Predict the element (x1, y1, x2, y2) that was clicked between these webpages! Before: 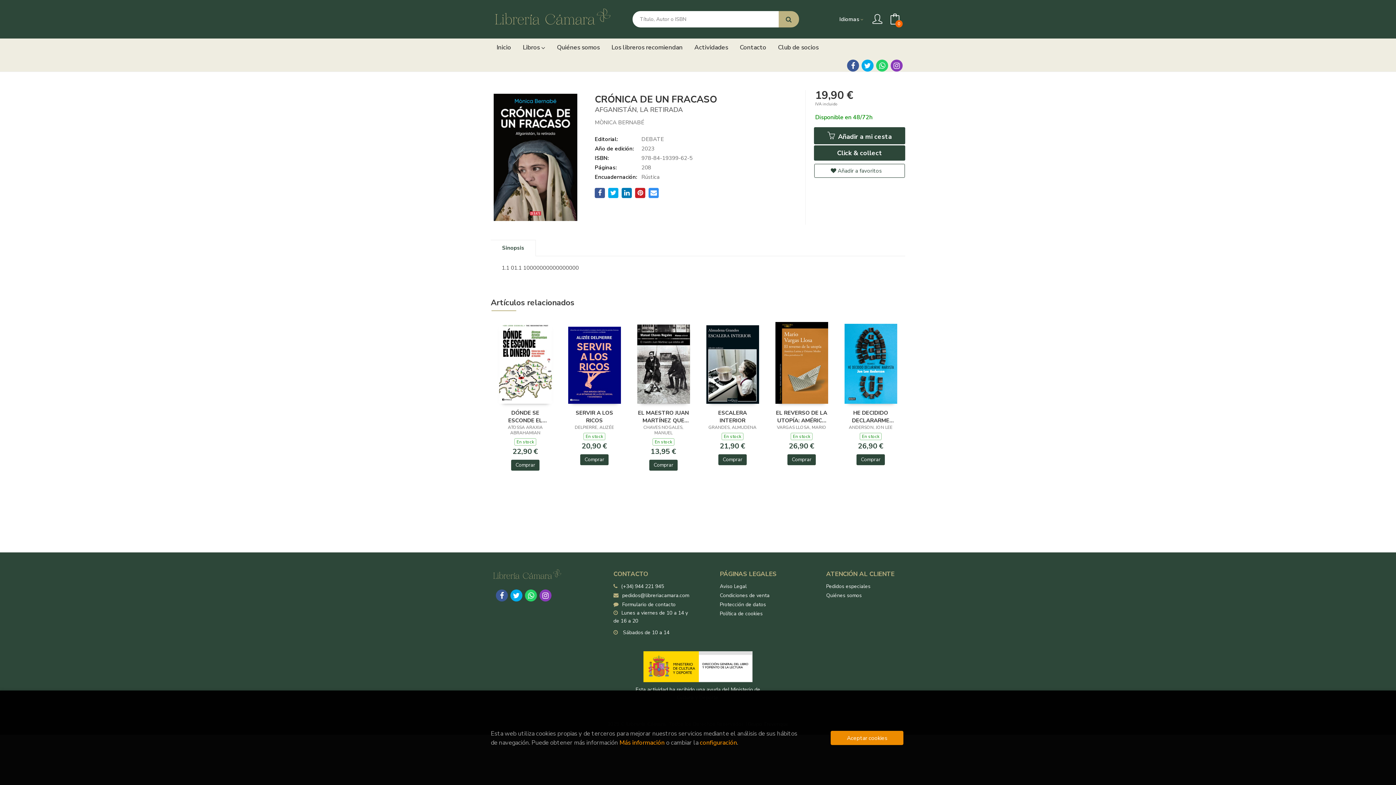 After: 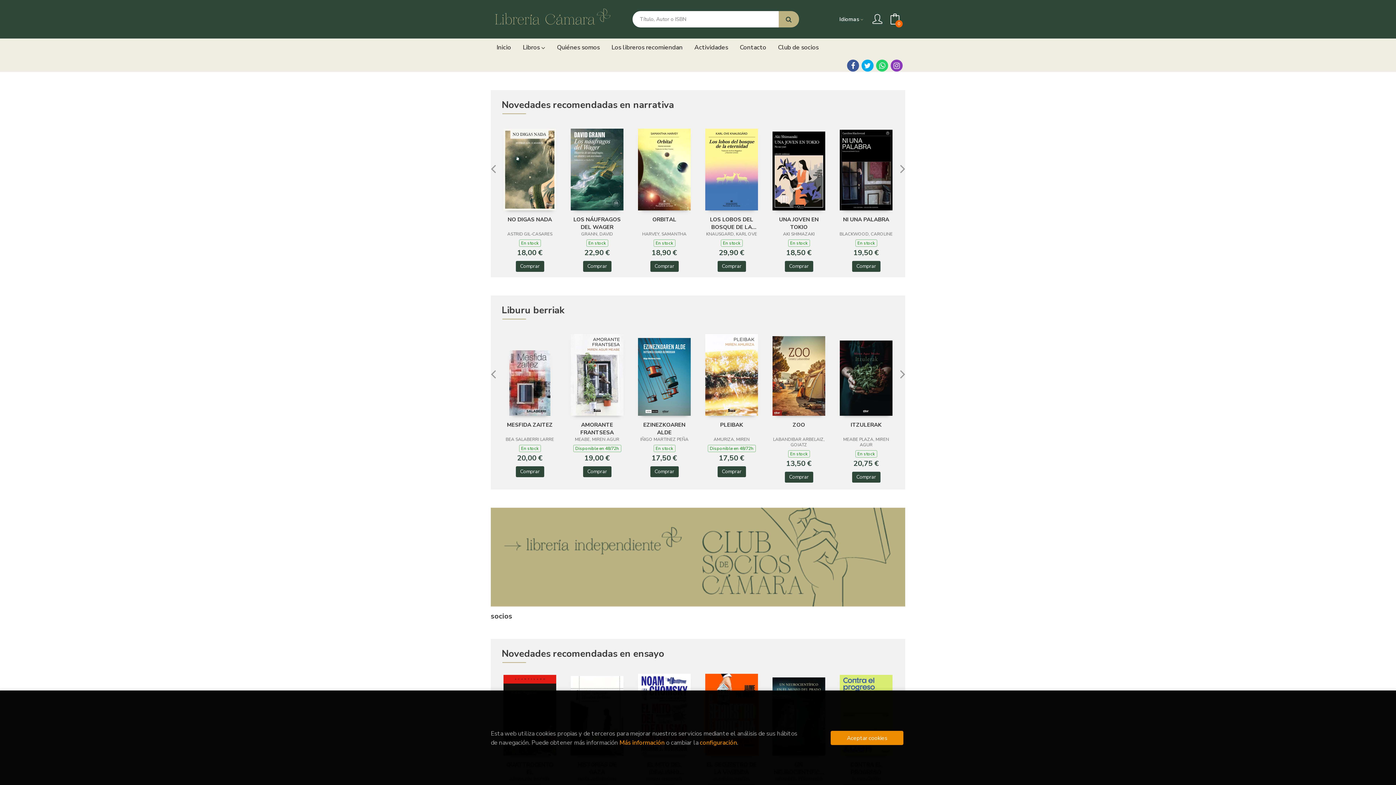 Action: bbox: (490, 7, 614, 31)